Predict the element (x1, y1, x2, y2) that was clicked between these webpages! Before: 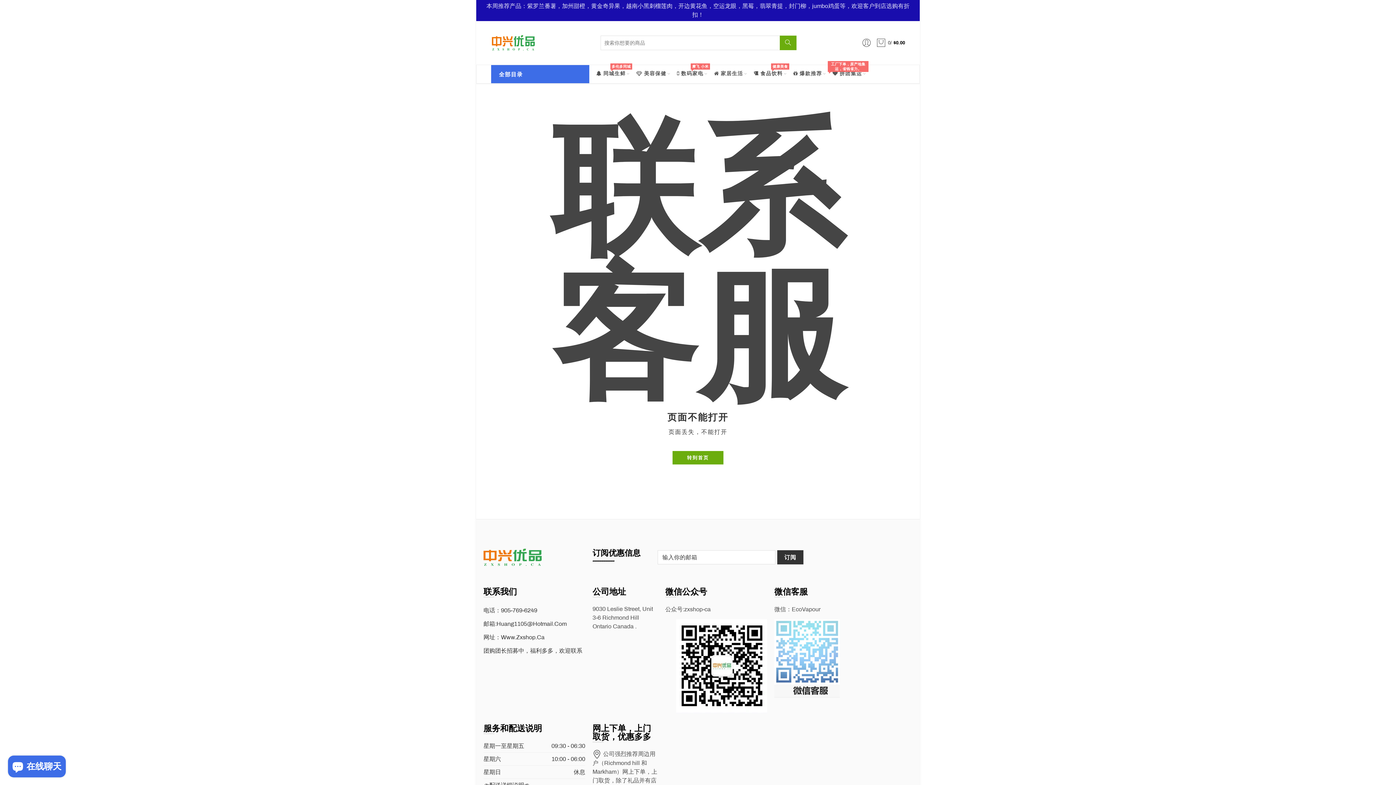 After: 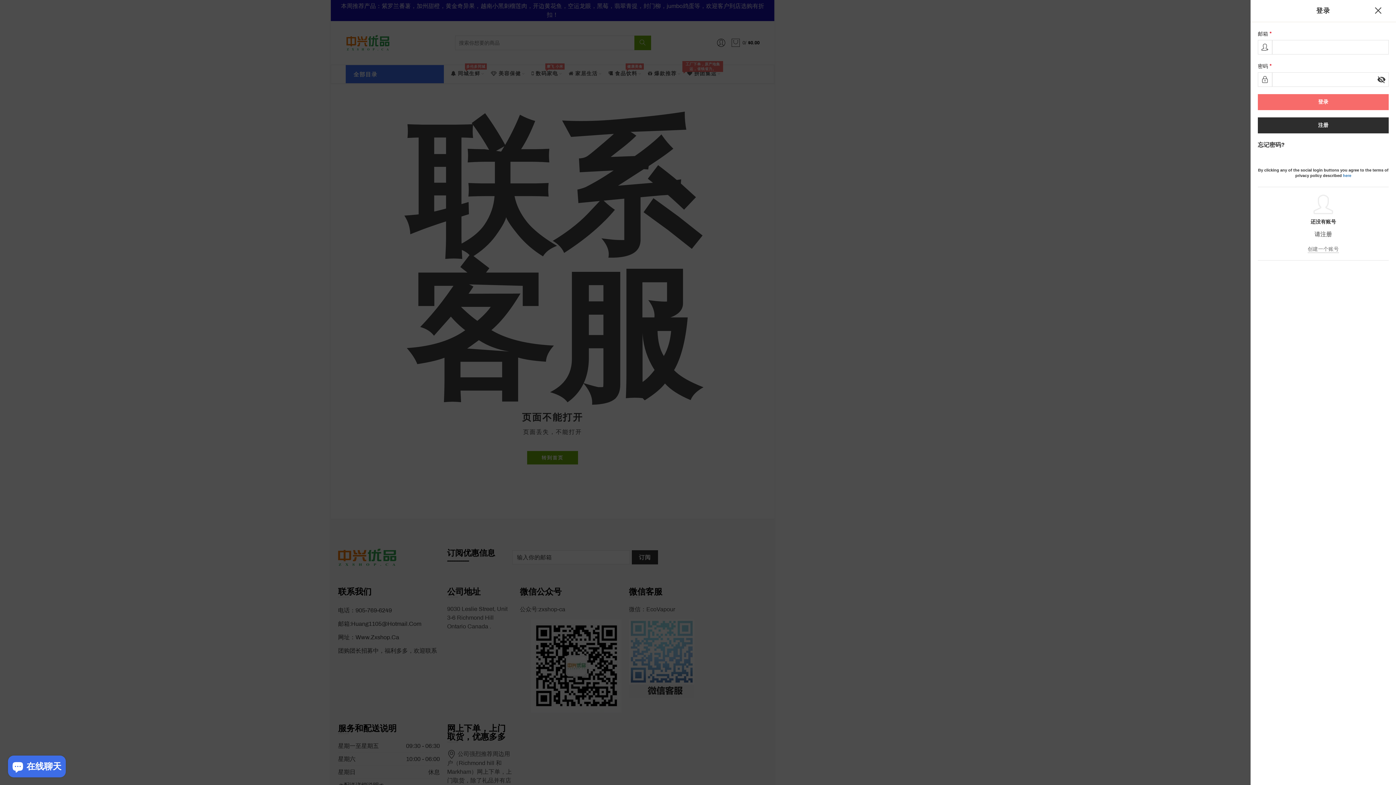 Action: bbox: (861, 37, 872, 48)